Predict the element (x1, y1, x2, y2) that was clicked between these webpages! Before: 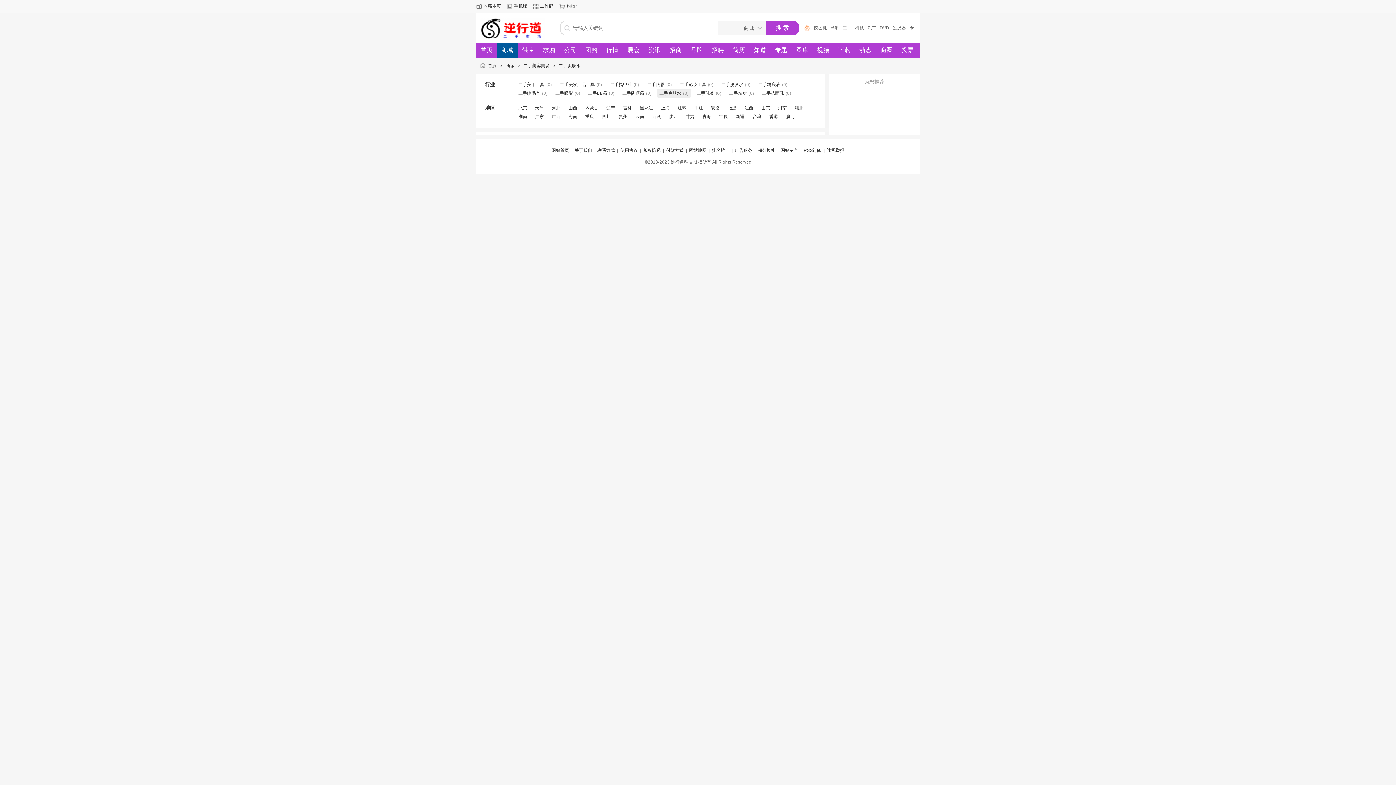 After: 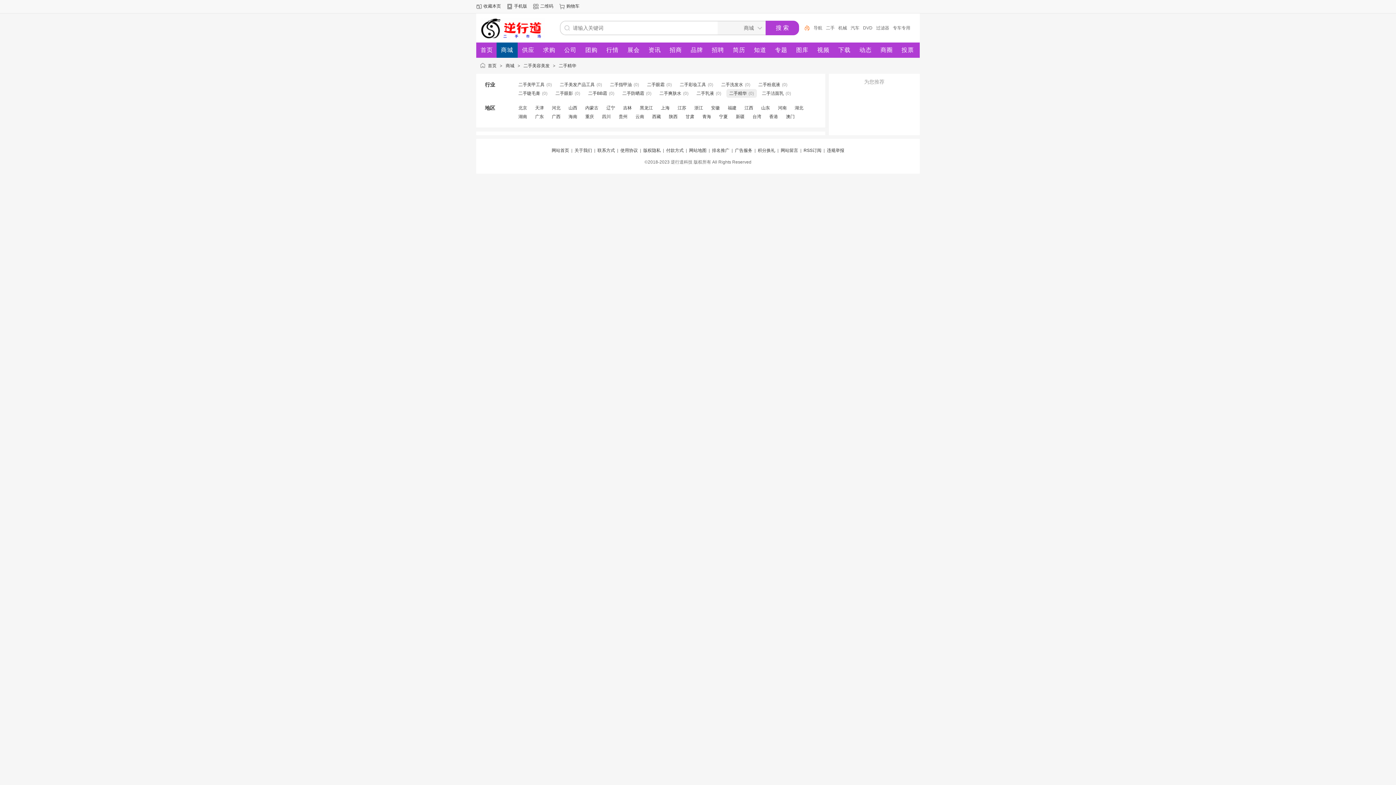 Action: label: 二手精华 bbox: (729, 90, 746, 96)